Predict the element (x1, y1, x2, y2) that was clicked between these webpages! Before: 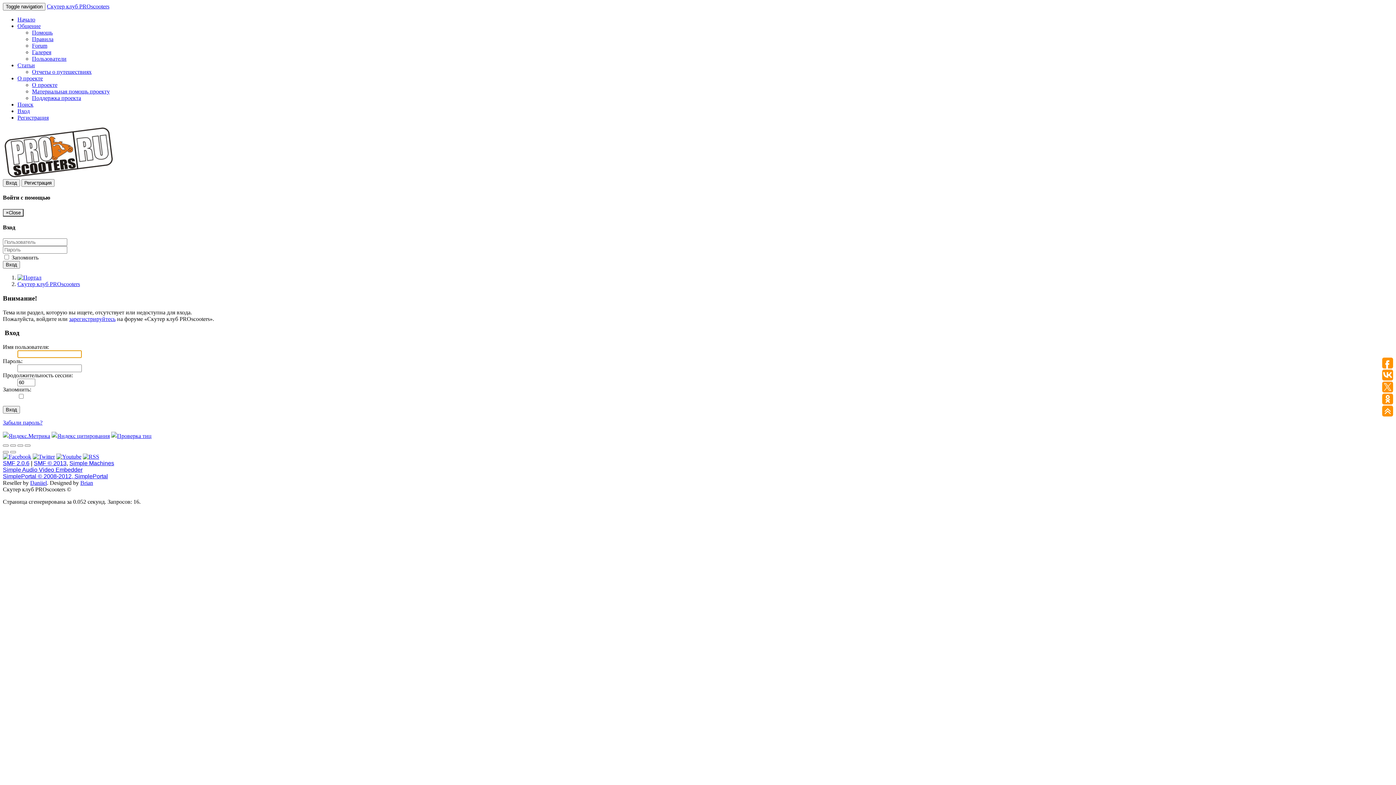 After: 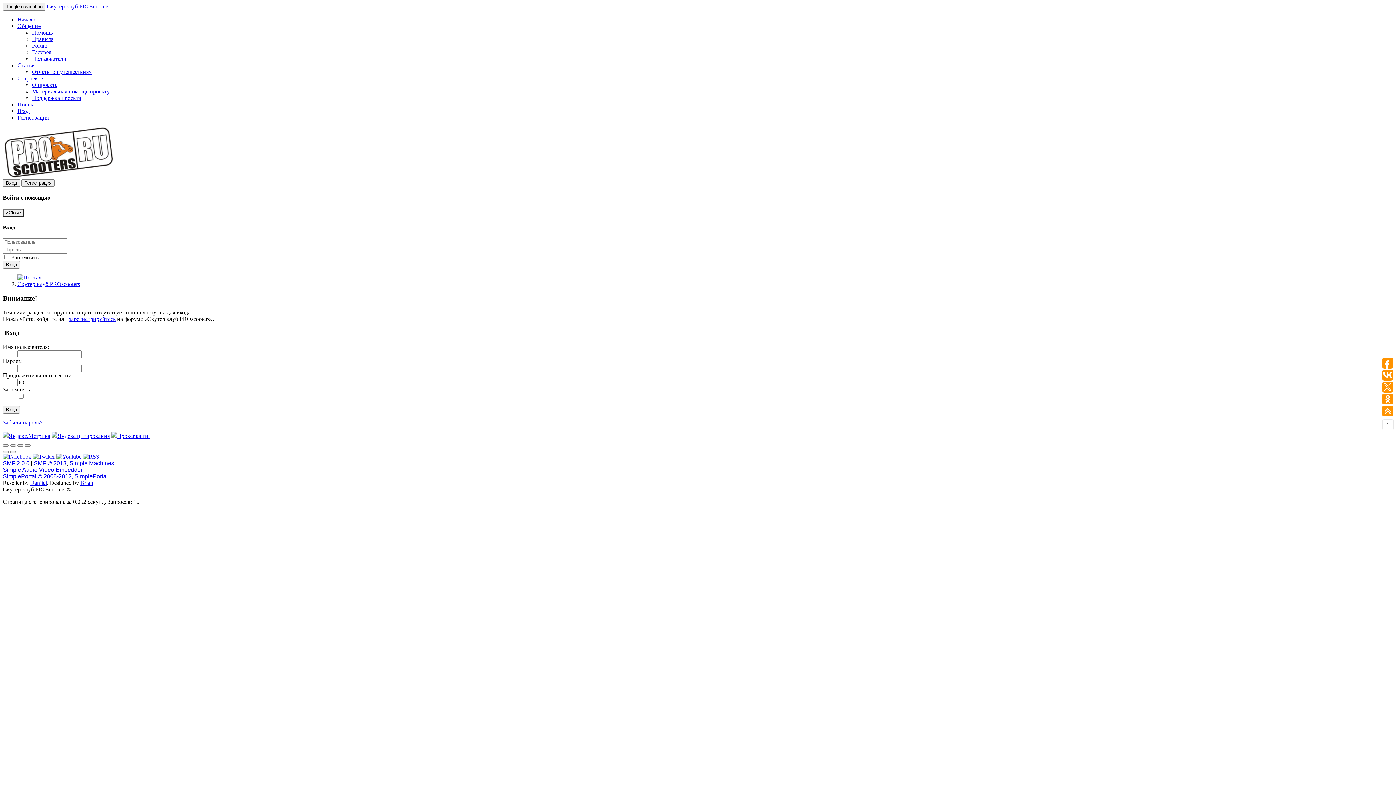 Action: bbox: (1382, 393, 1393, 404)